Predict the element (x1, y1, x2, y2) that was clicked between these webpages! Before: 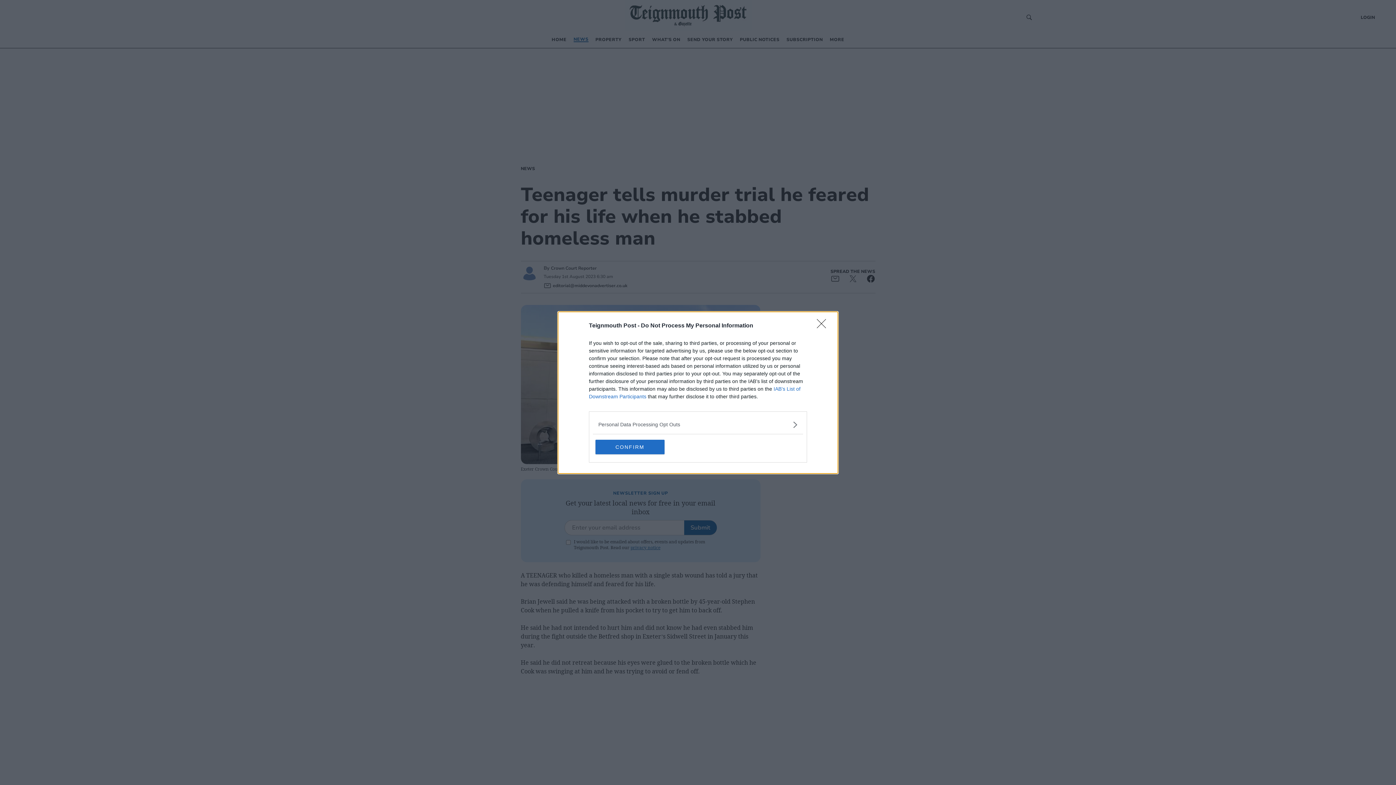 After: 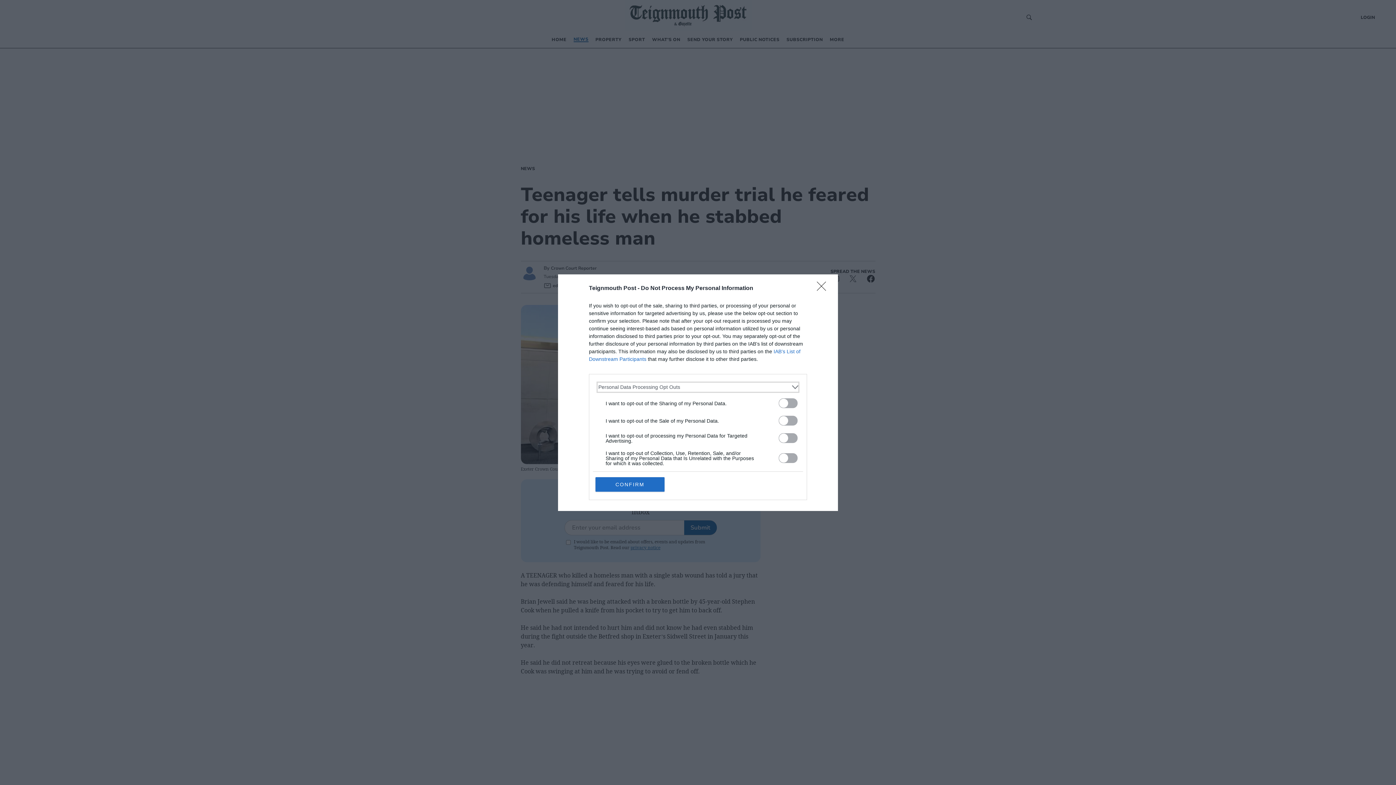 Action: bbox: (598, 420, 797, 428) label: Opt-Outs